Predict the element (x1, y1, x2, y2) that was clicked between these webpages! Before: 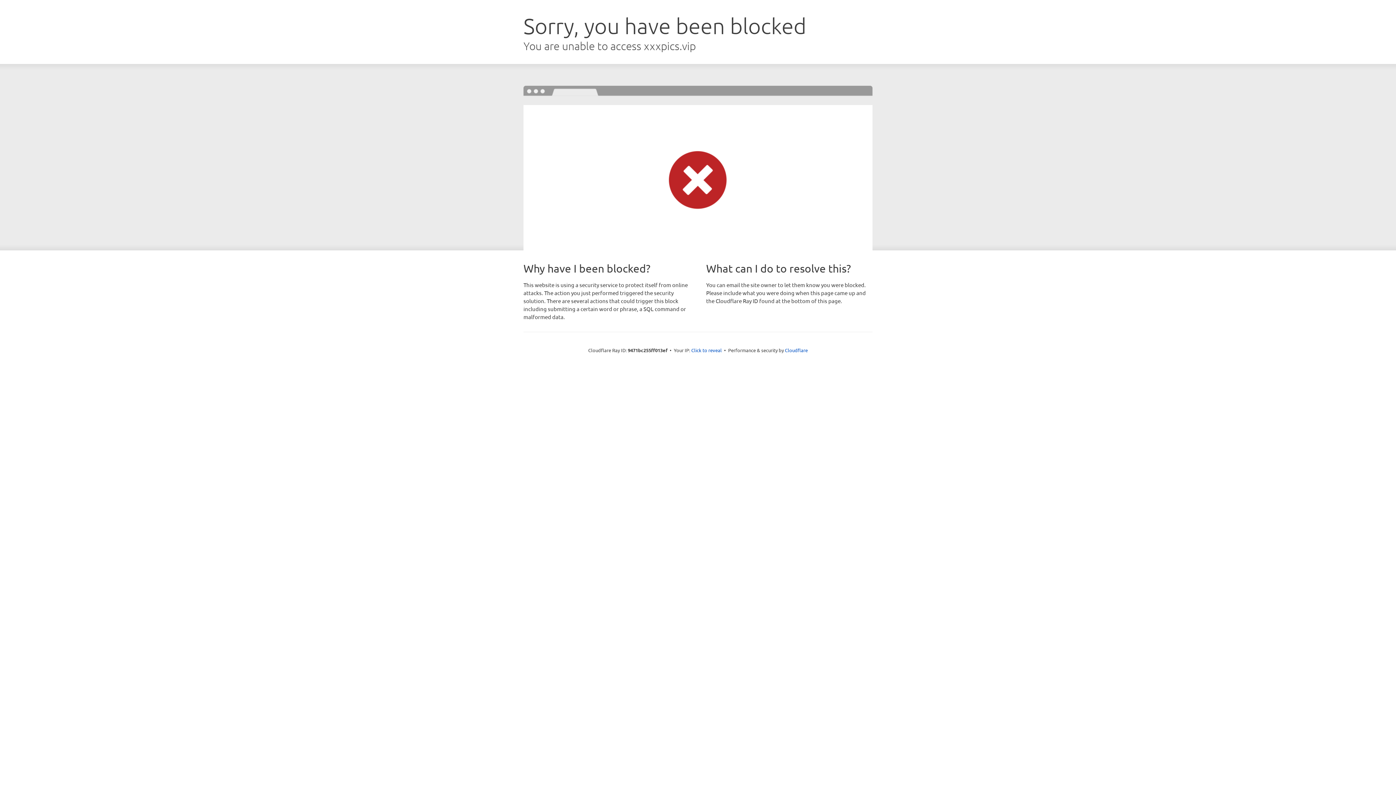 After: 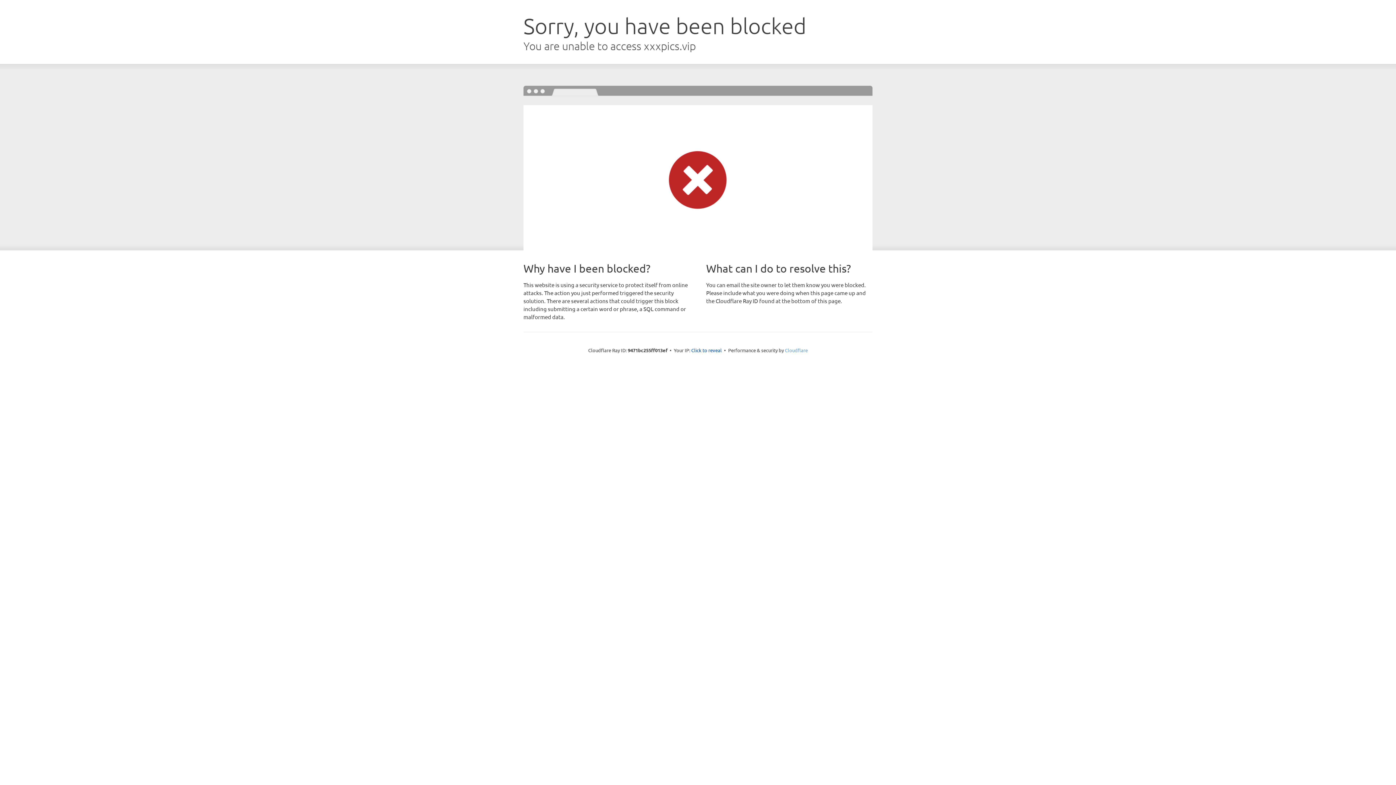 Action: bbox: (785, 347, 808, 353) label: Cloudflare